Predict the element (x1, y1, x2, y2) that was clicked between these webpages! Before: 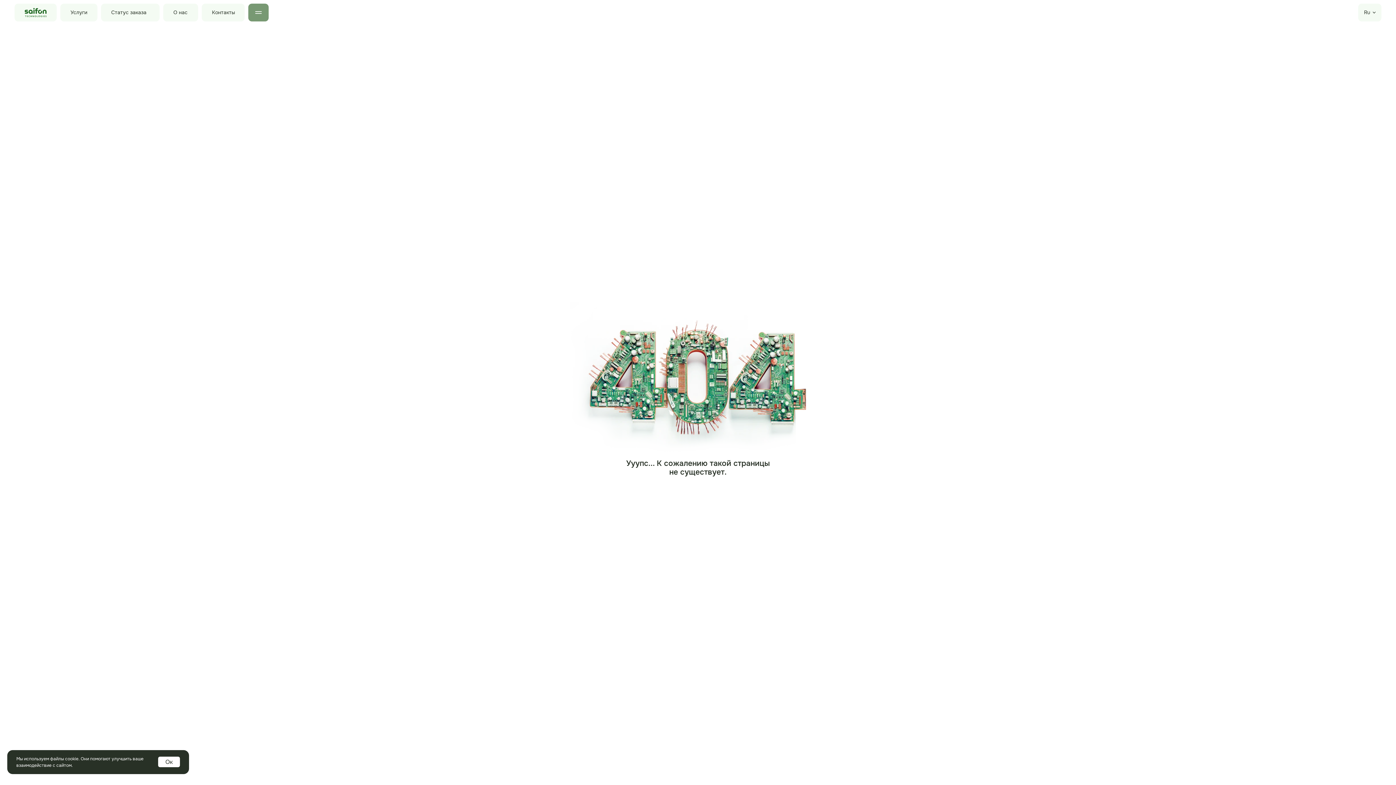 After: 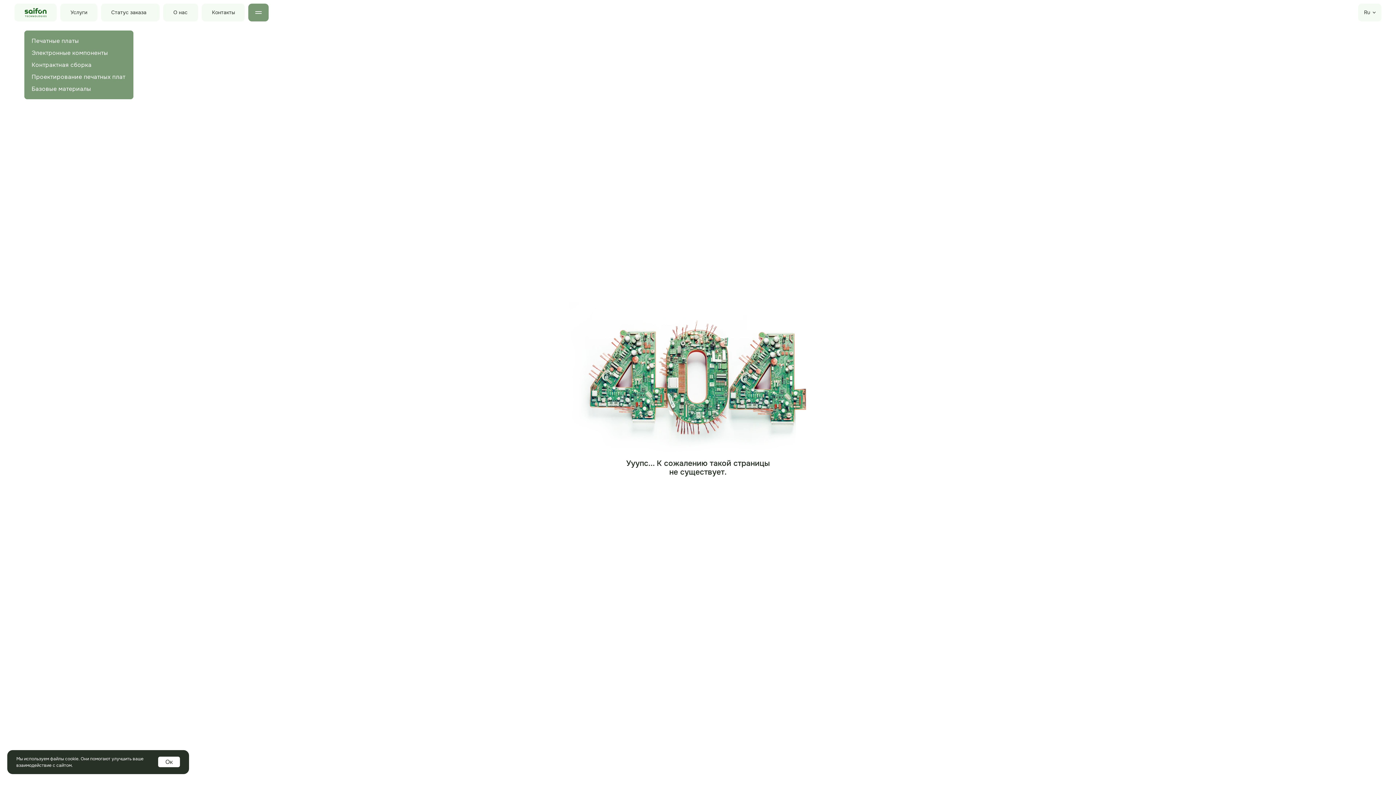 Action: bbox: (60, 3, 97, 21)